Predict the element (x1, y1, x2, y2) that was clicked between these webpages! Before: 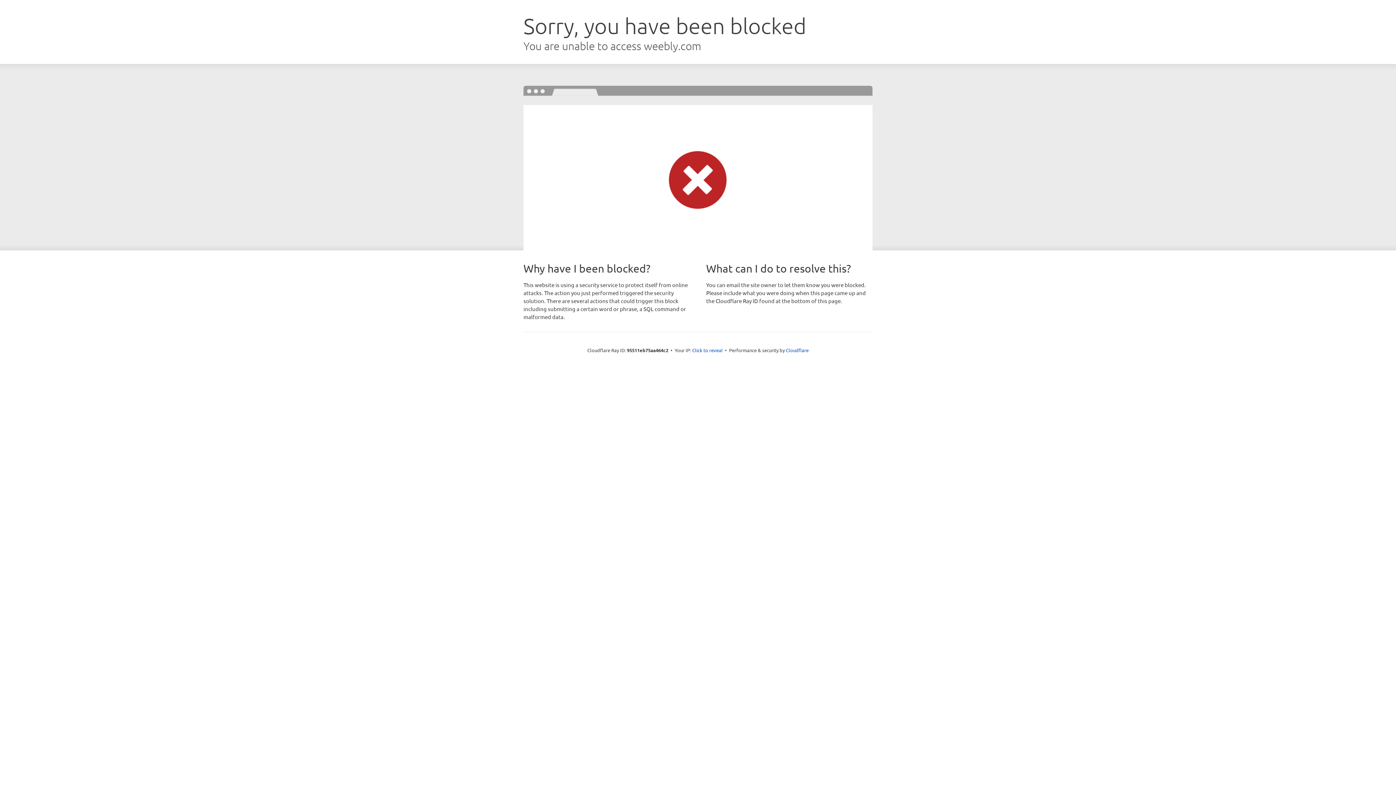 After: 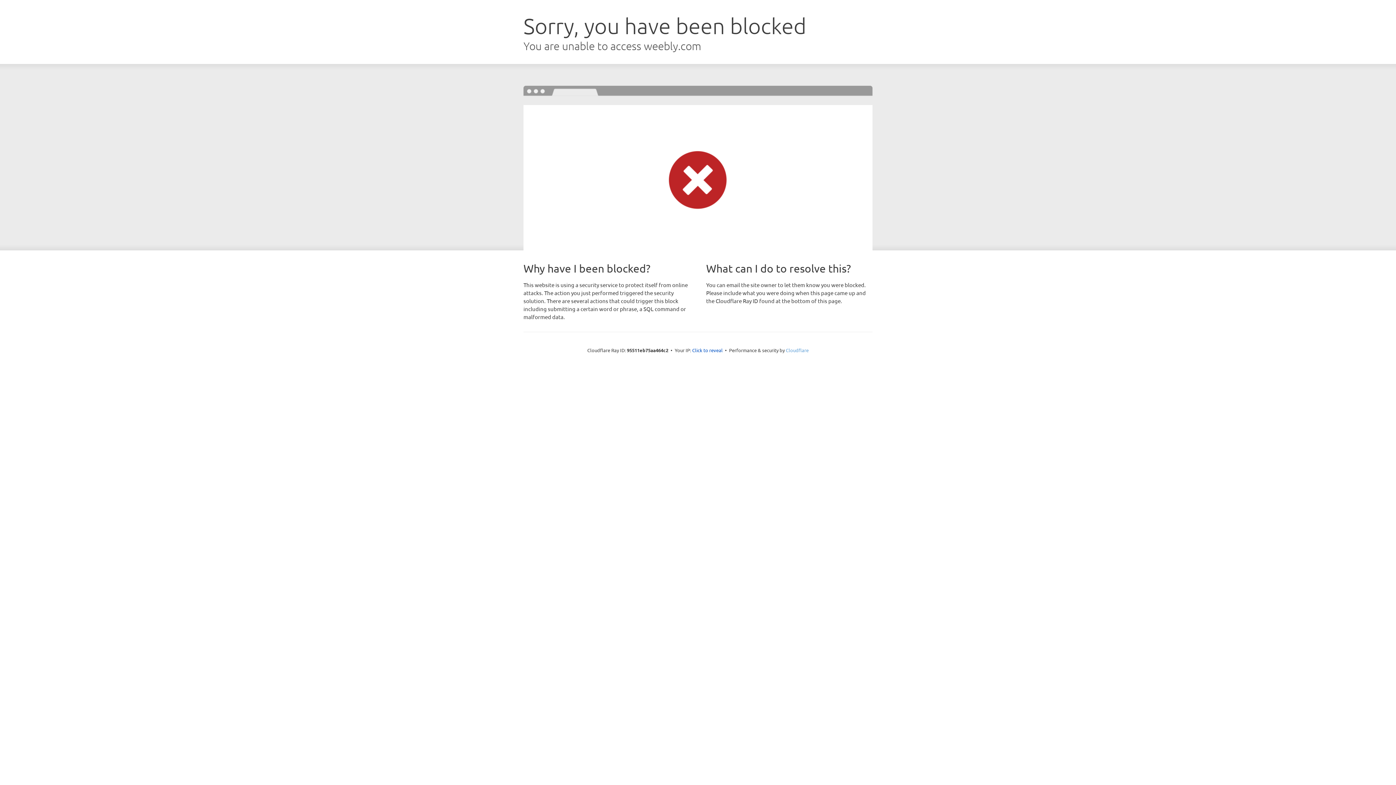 Action: bbox: (786, 347, 808, 353) label: Cloudflare